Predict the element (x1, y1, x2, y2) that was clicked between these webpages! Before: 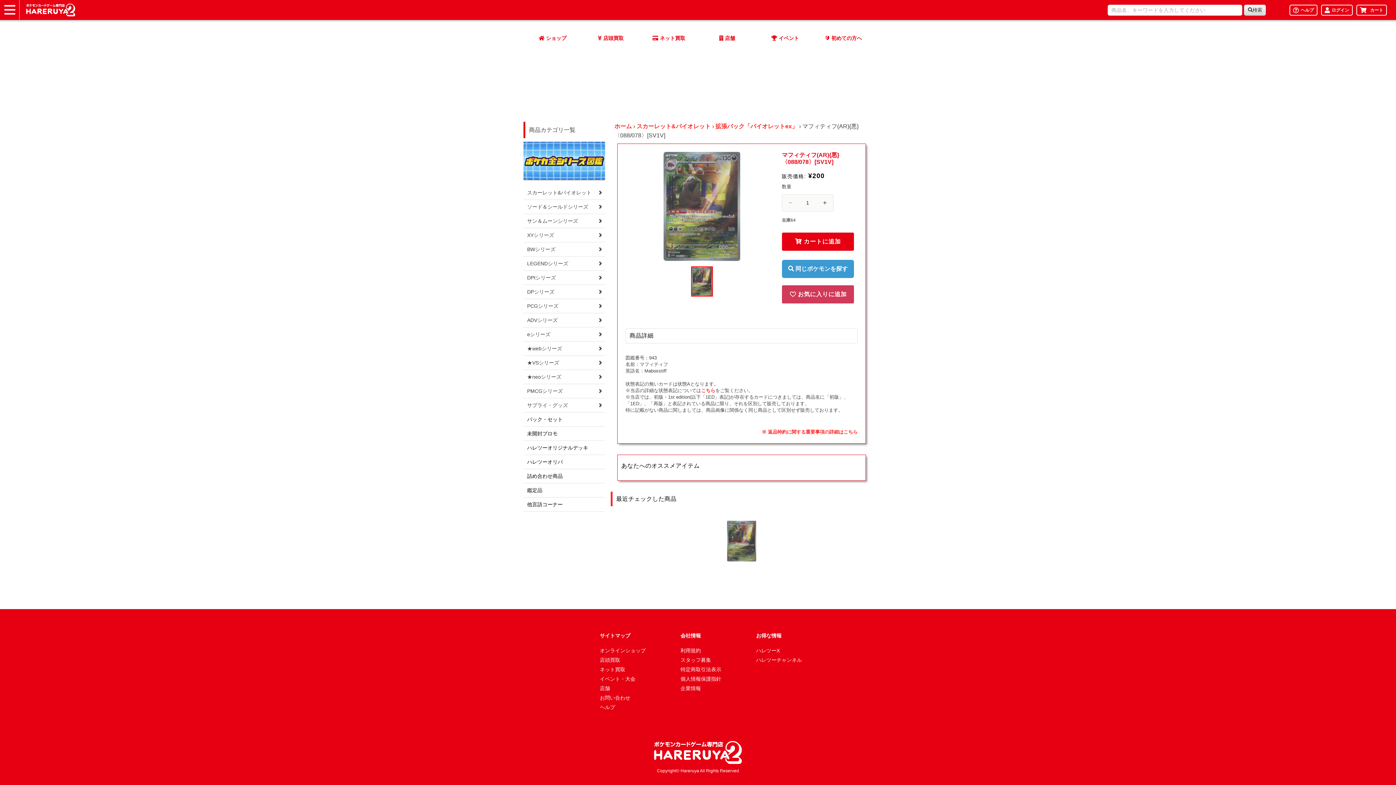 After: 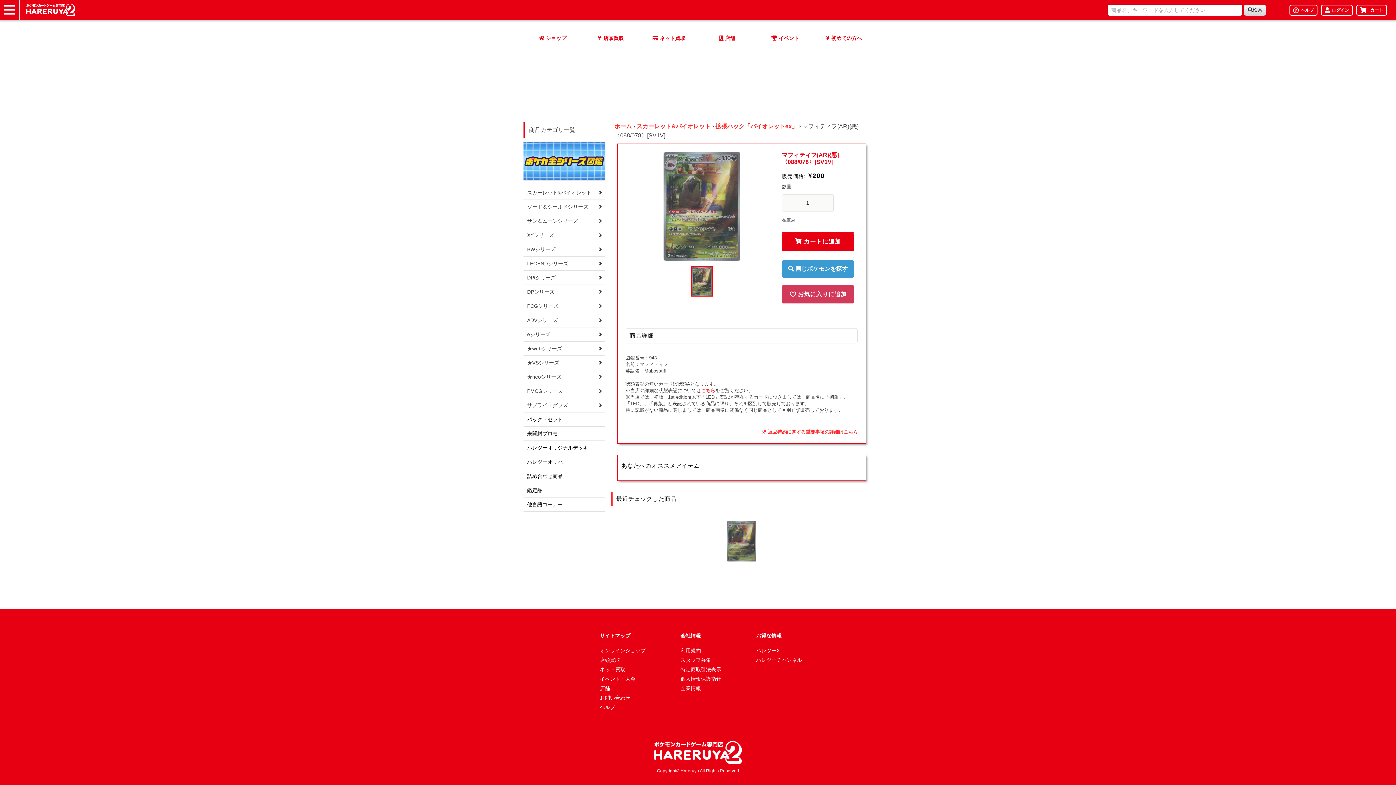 Action: bbox: (782, 232, 854, 250) label:  カートに追加